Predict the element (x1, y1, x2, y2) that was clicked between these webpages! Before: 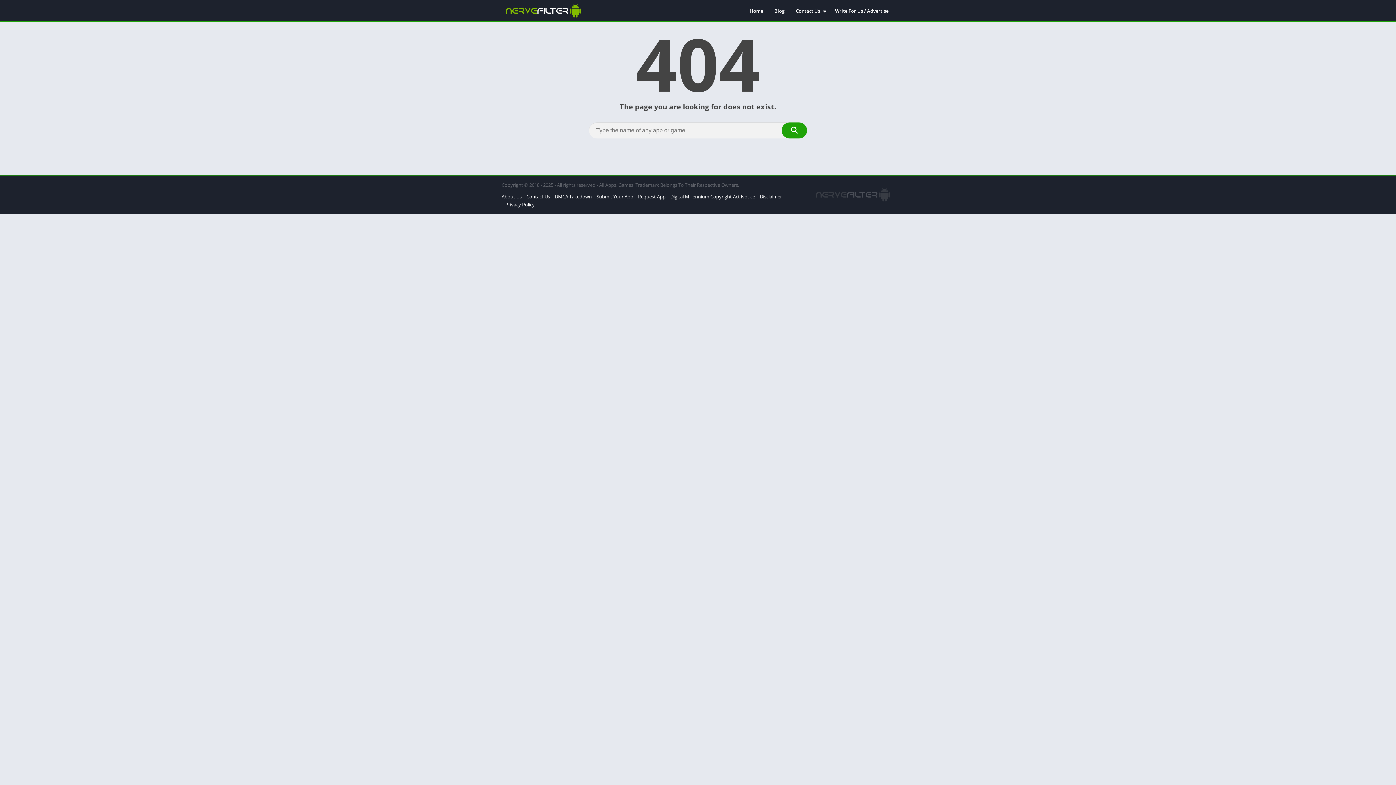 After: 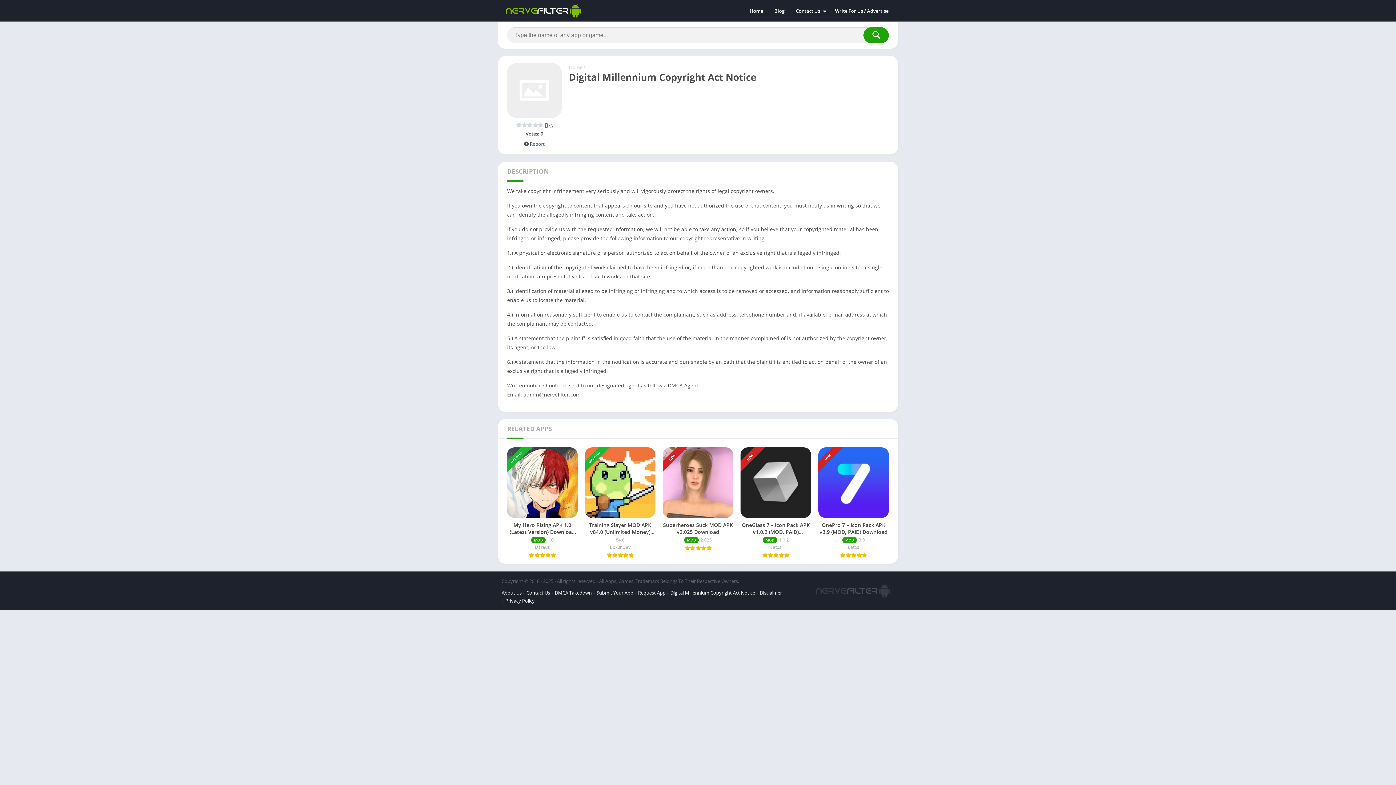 Action: label: Digital Millennium Copyright Act Notice bbox: (670, 193, 755, 200)